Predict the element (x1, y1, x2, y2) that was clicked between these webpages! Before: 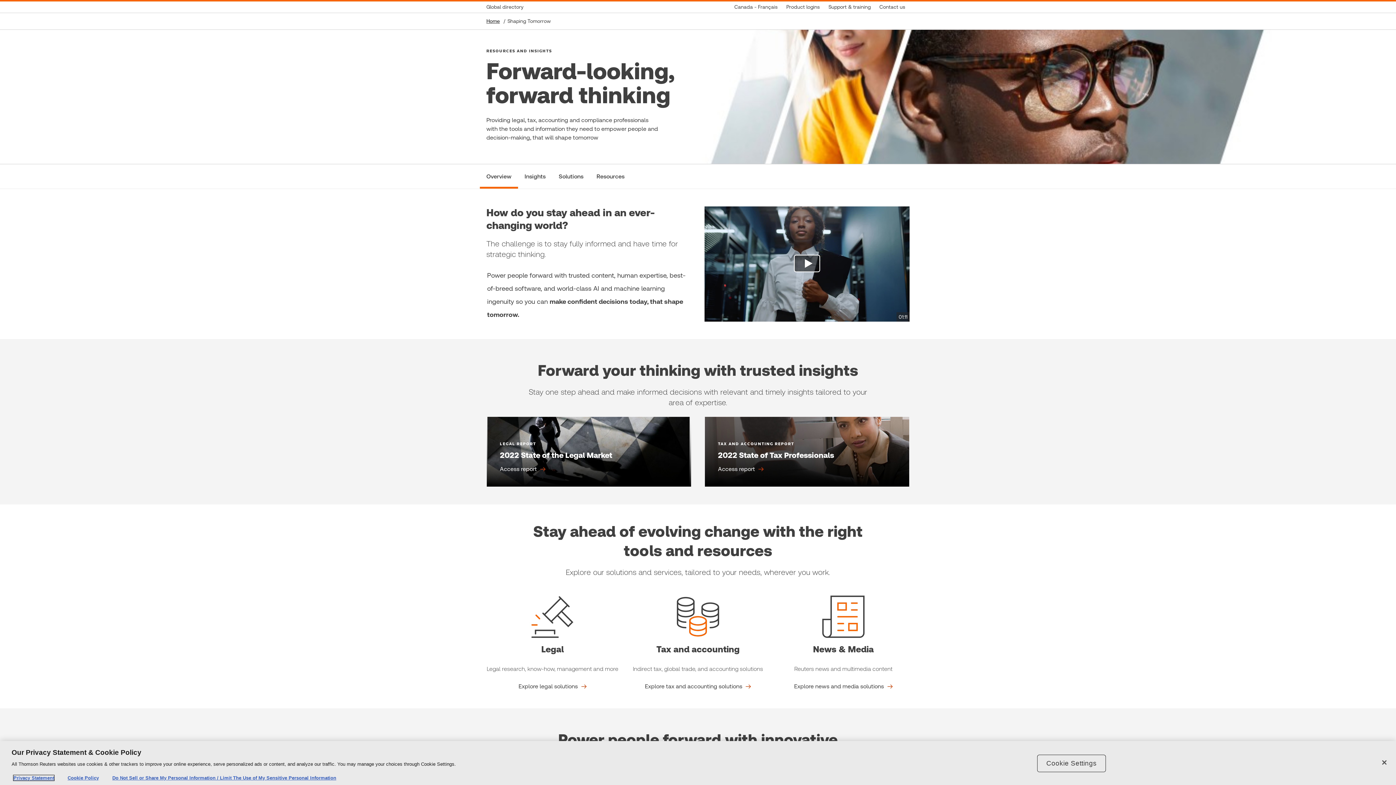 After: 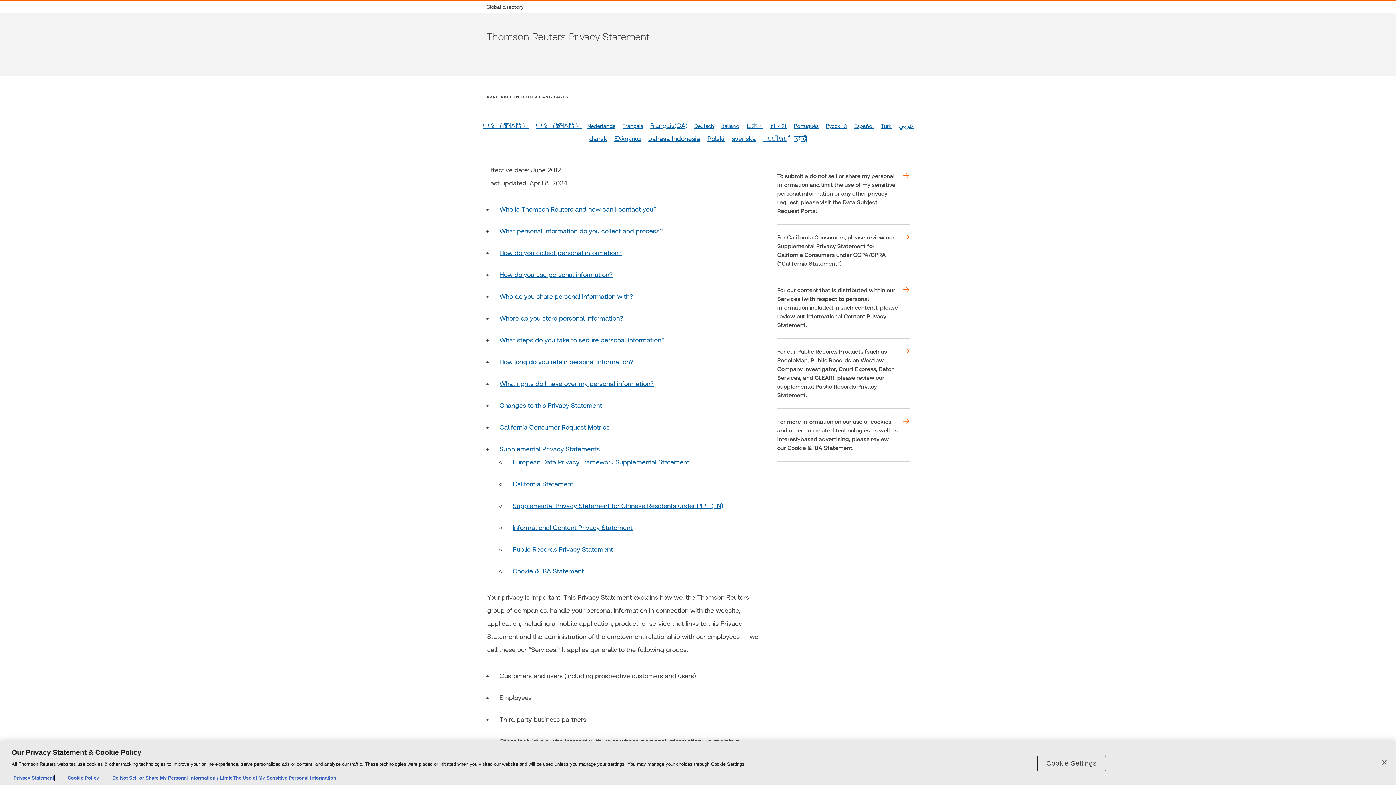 Action: bbox: (67, 775, 98, 781) label: Cookie Policy